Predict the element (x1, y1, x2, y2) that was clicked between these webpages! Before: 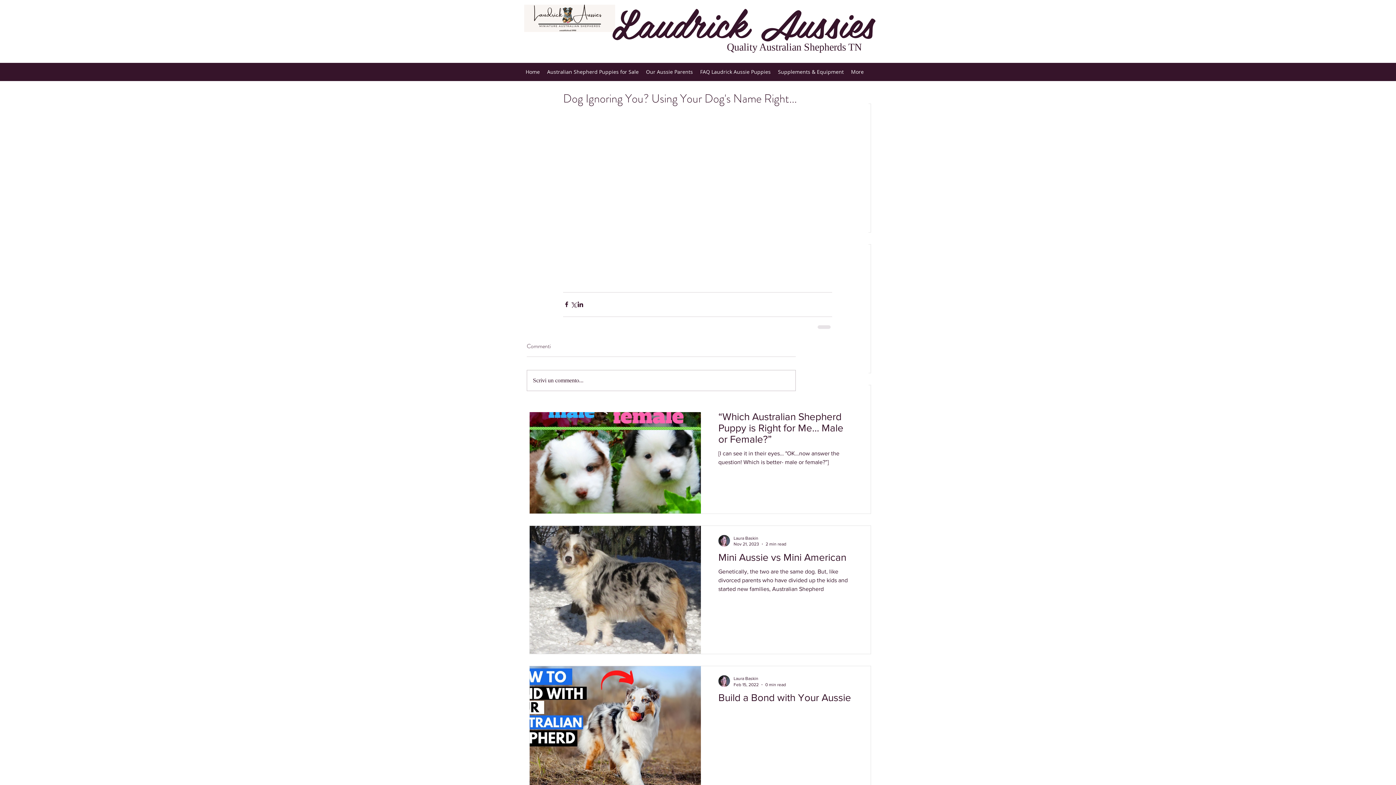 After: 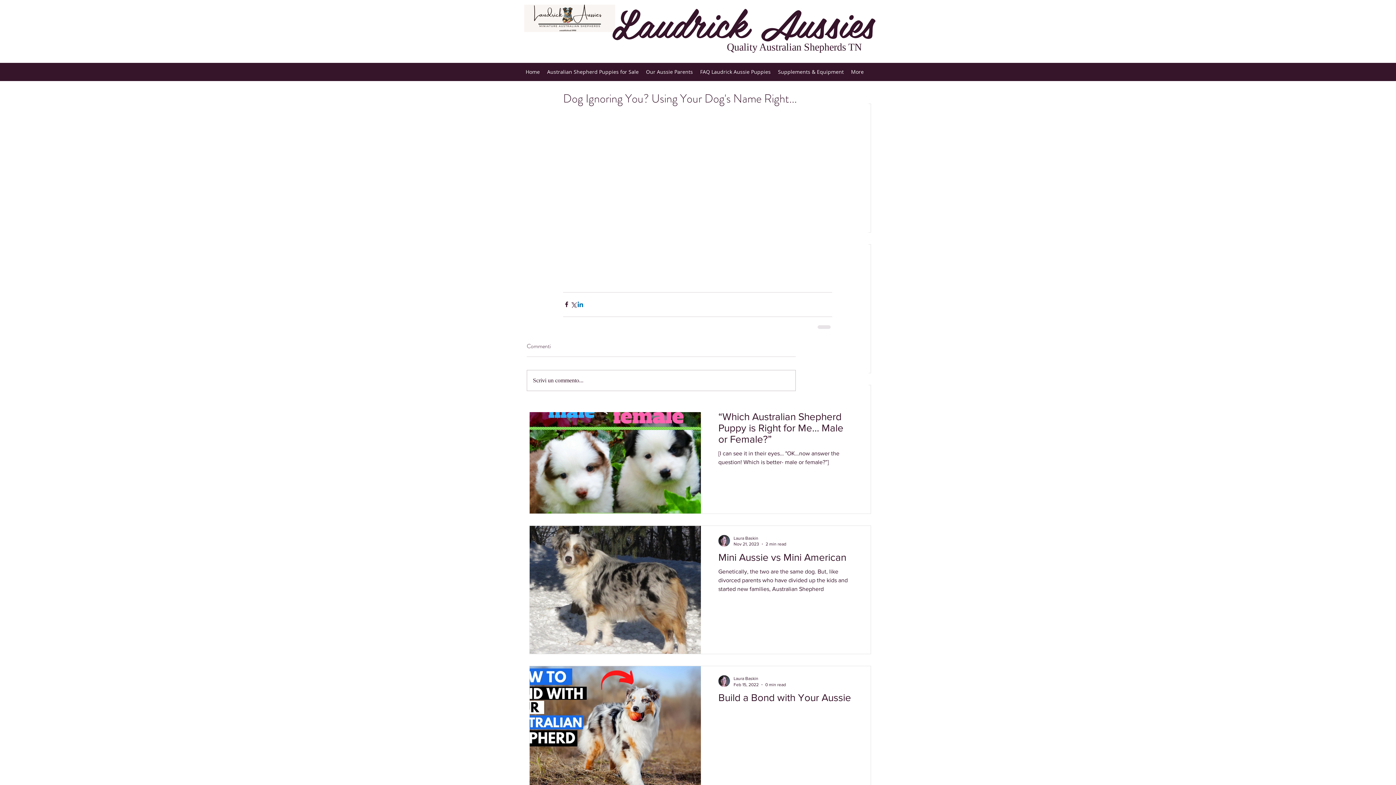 Action: bbox: (577, 301, 584, 308) label: Share via LinkedIn